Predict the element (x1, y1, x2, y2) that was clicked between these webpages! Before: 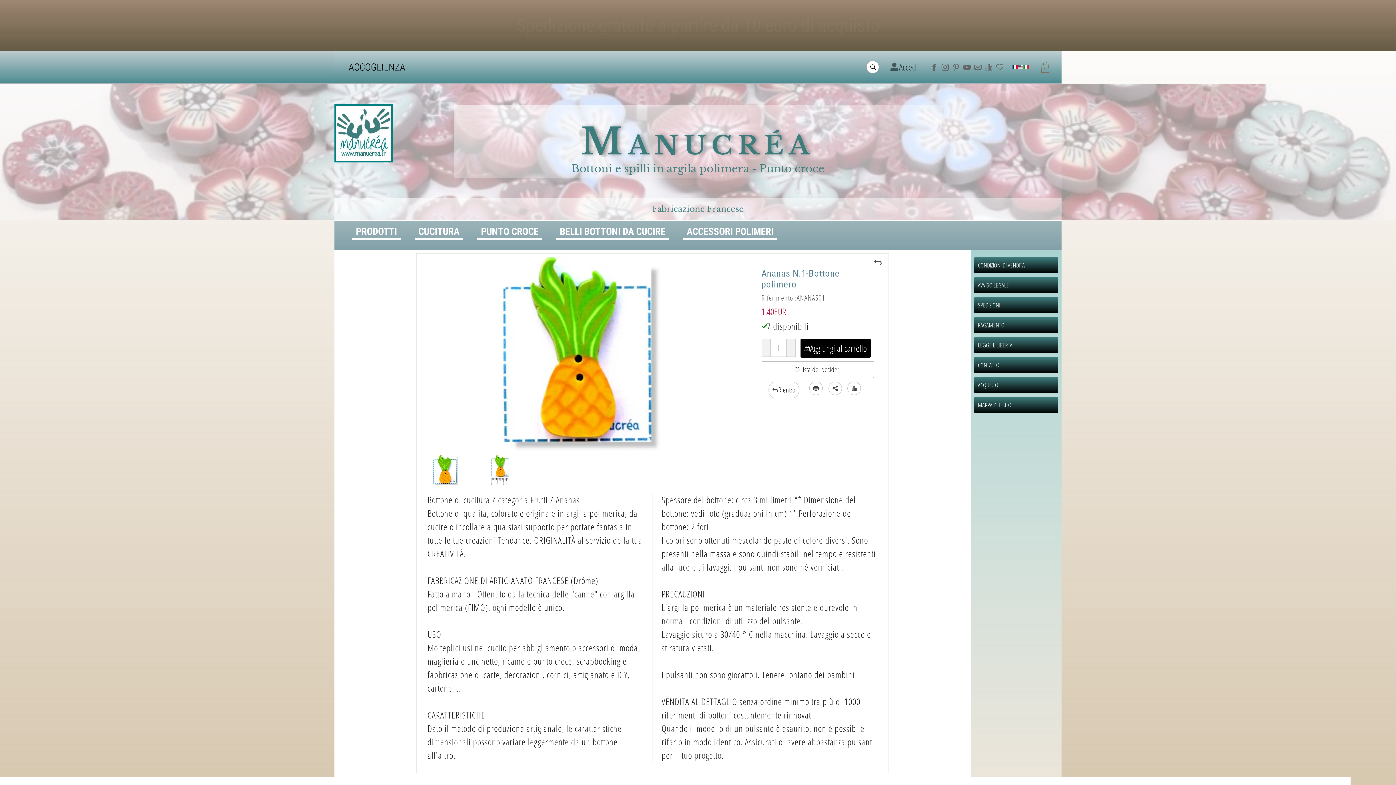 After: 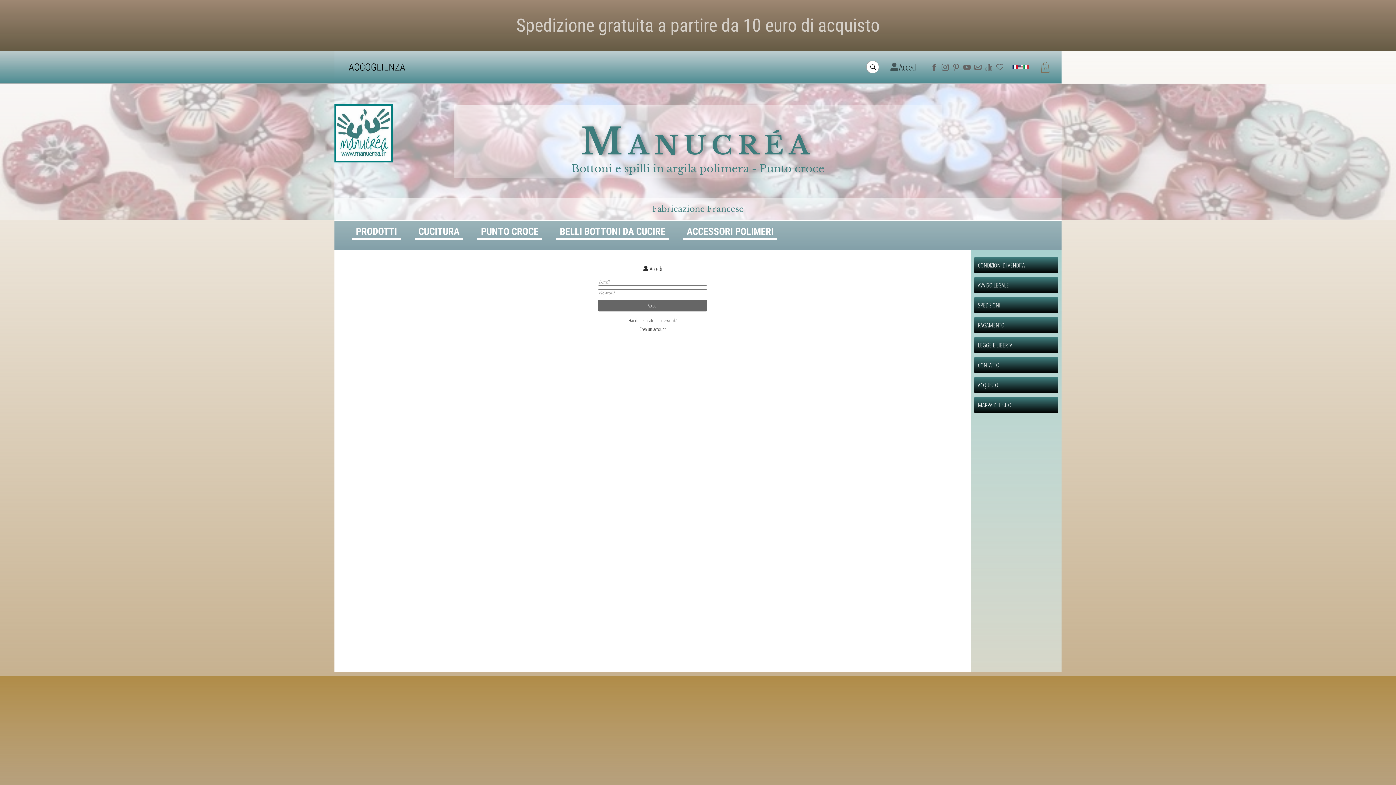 Action: label: Accedi bbox: (890, 60, 918, 73)